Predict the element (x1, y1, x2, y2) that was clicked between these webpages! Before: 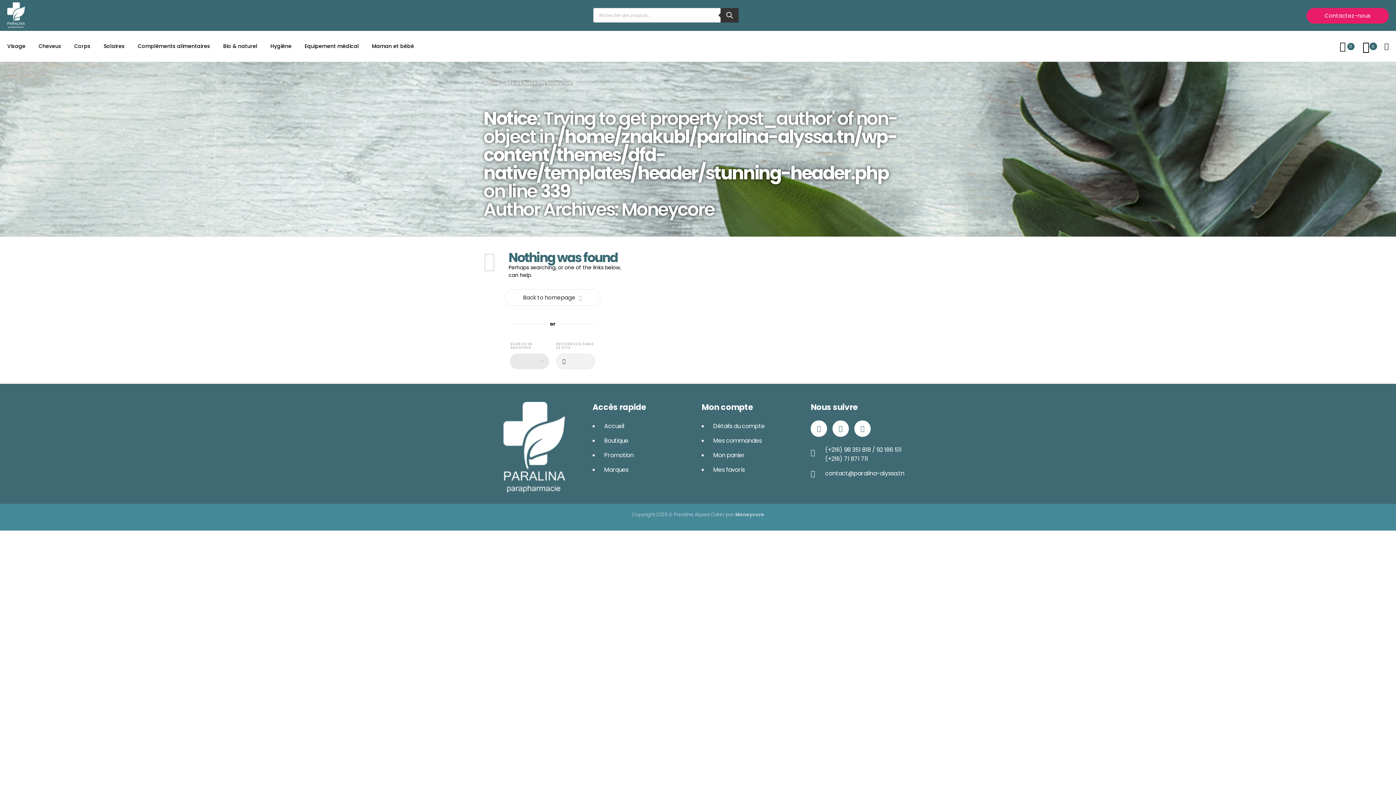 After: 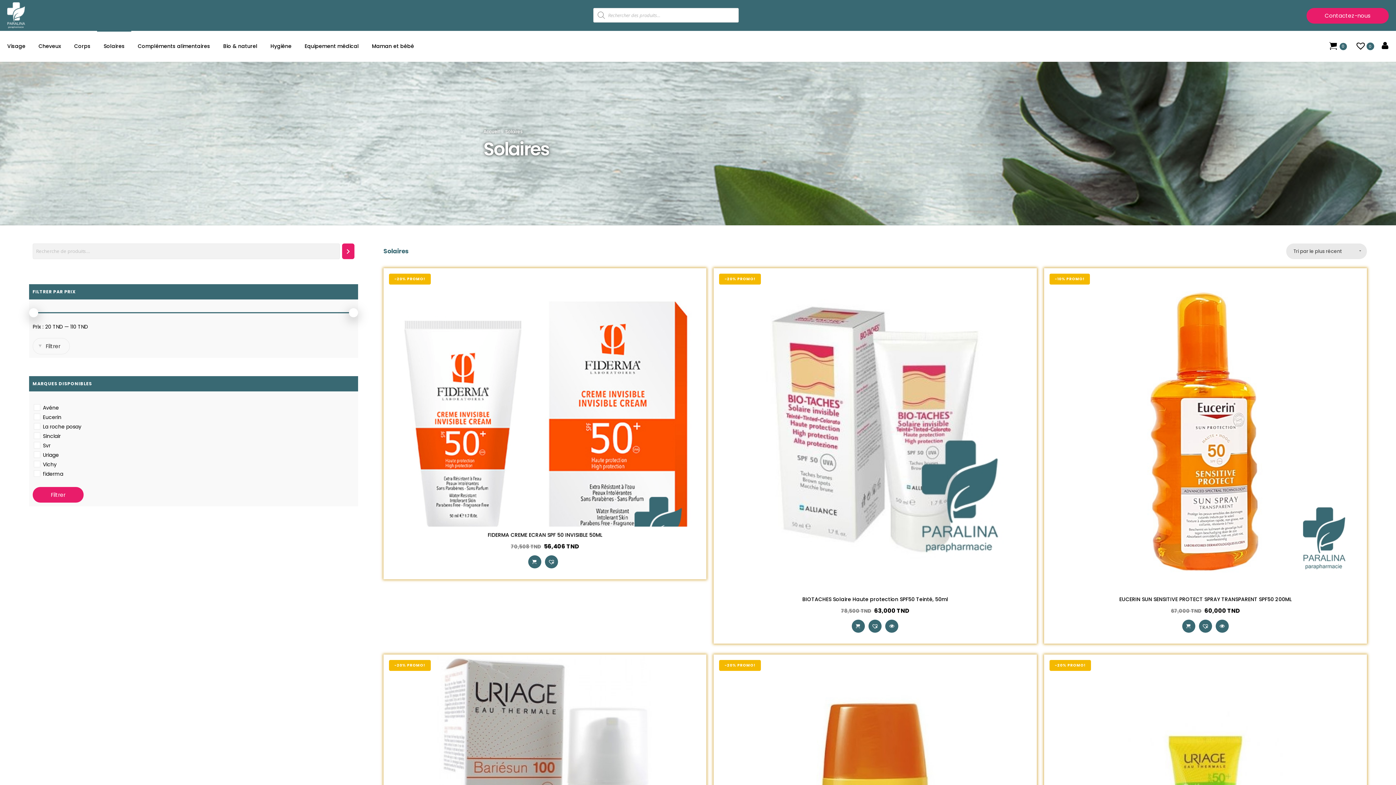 Action: bbox: (103, 42, 124, 49) label: Solaires